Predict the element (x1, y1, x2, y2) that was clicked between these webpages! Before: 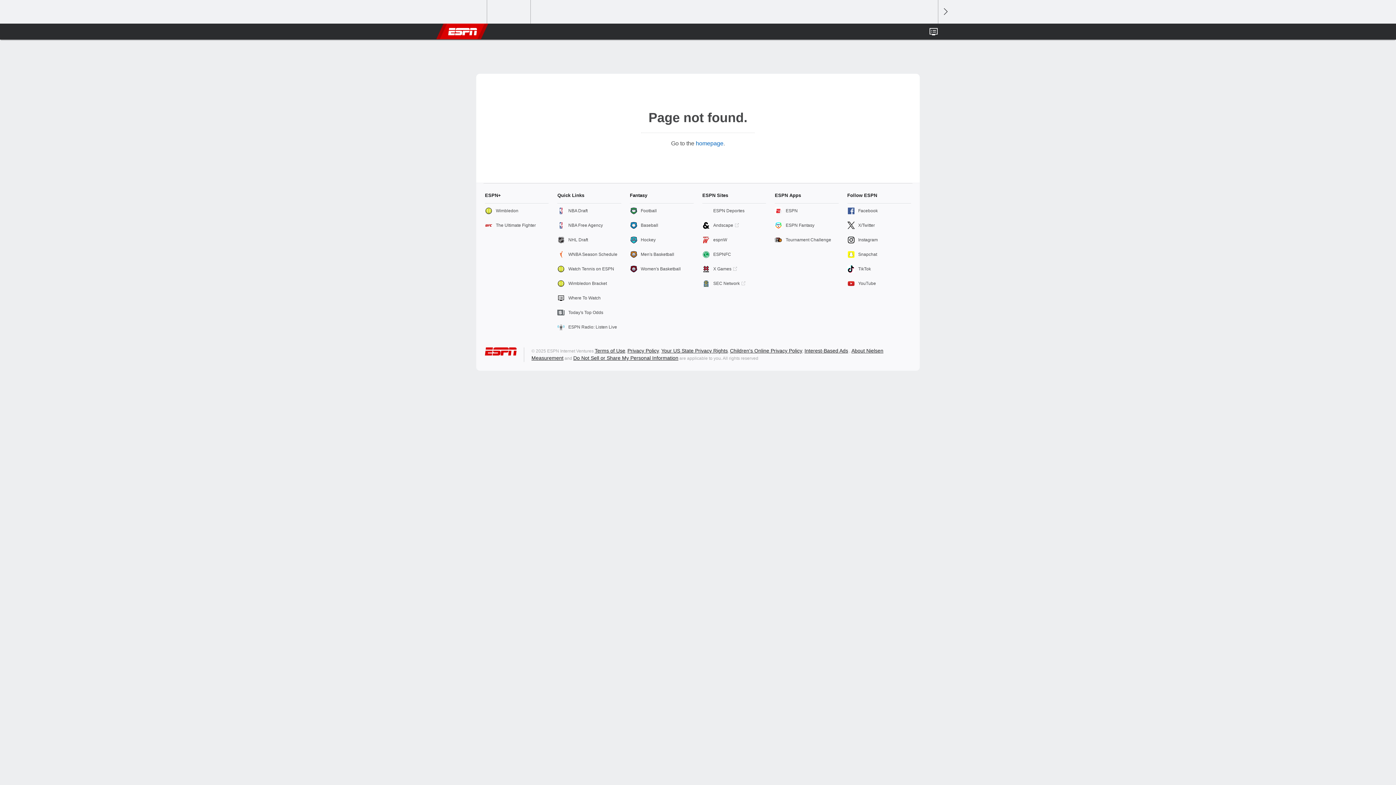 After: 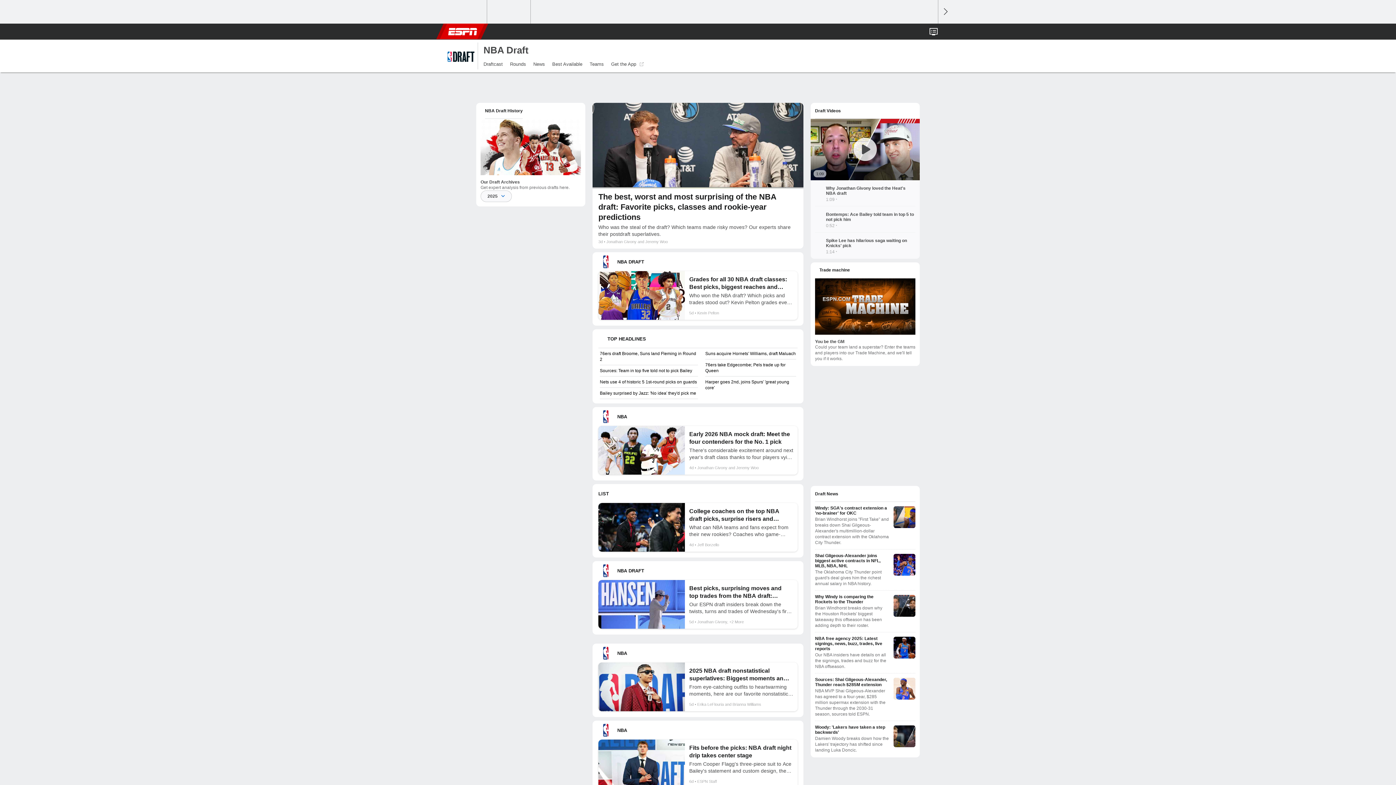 Action: bbox: (557, 203, 621, 218) label: NBA Draft